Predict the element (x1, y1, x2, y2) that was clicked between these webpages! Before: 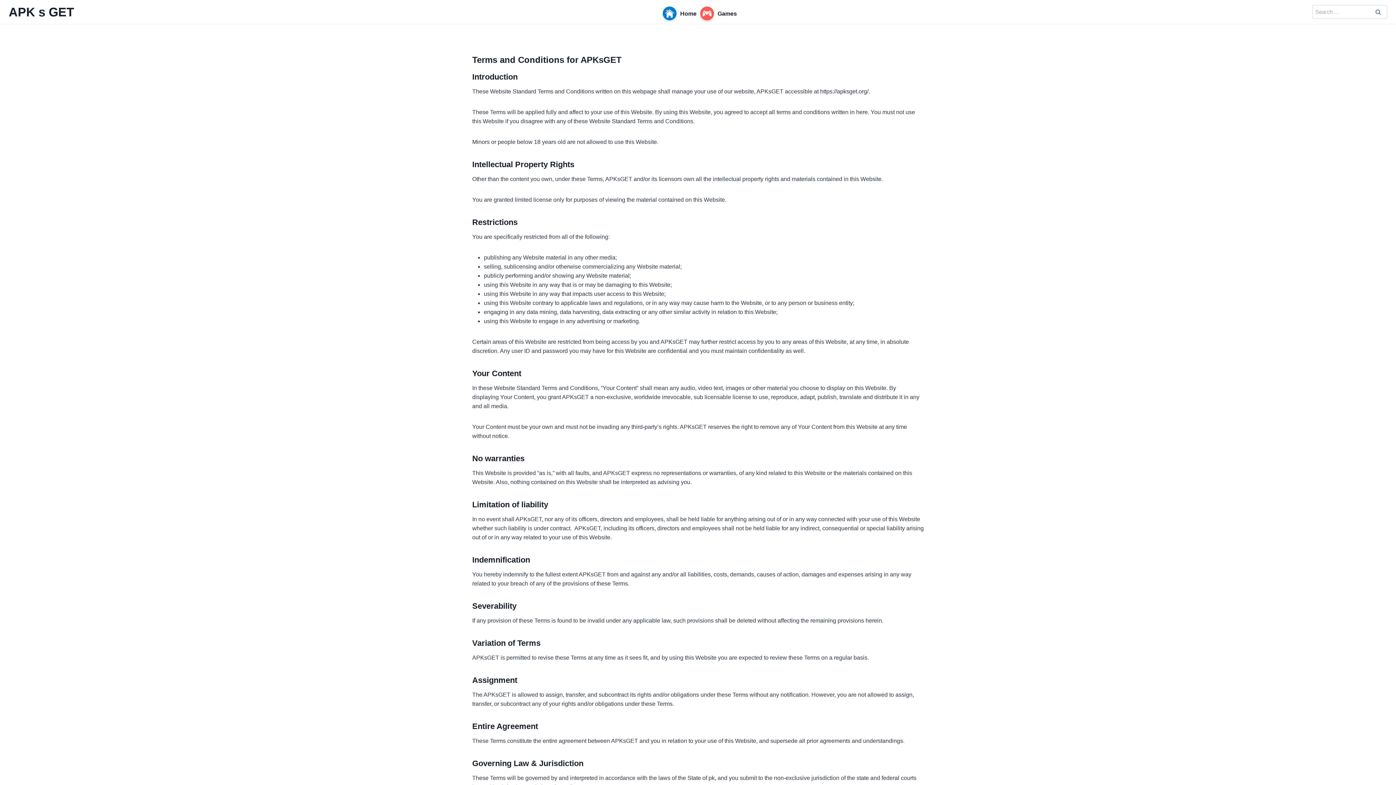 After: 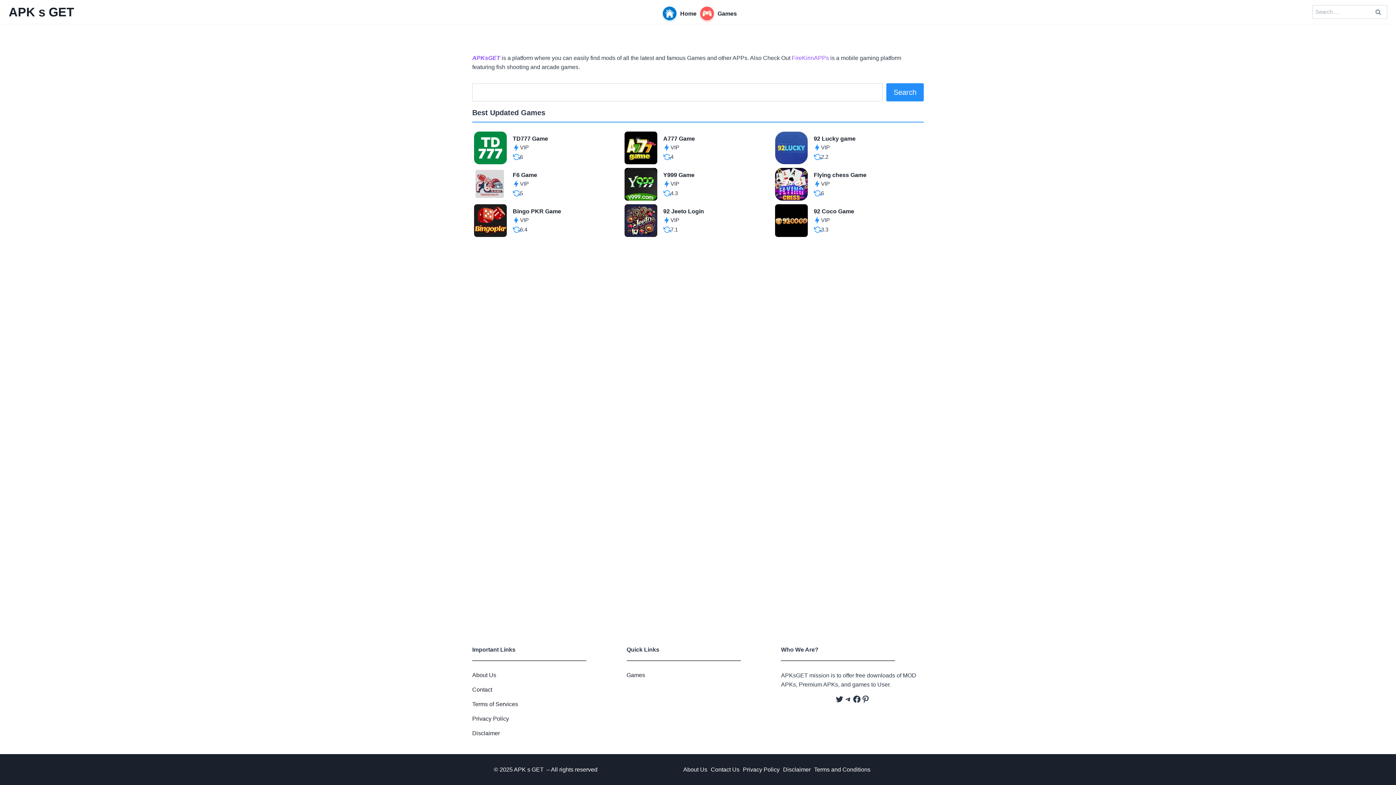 Action: label: APK s GET bbox: (8, 4, 74, 19)